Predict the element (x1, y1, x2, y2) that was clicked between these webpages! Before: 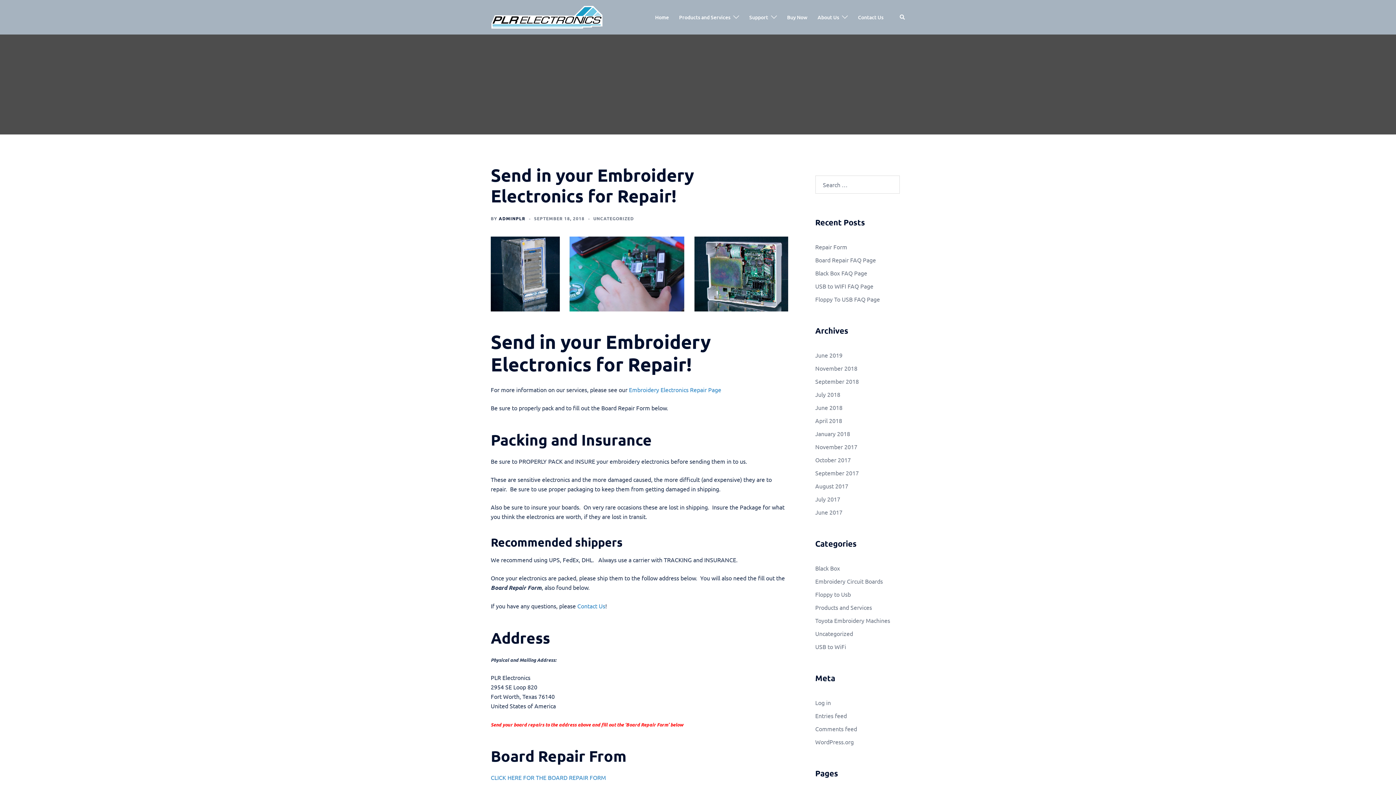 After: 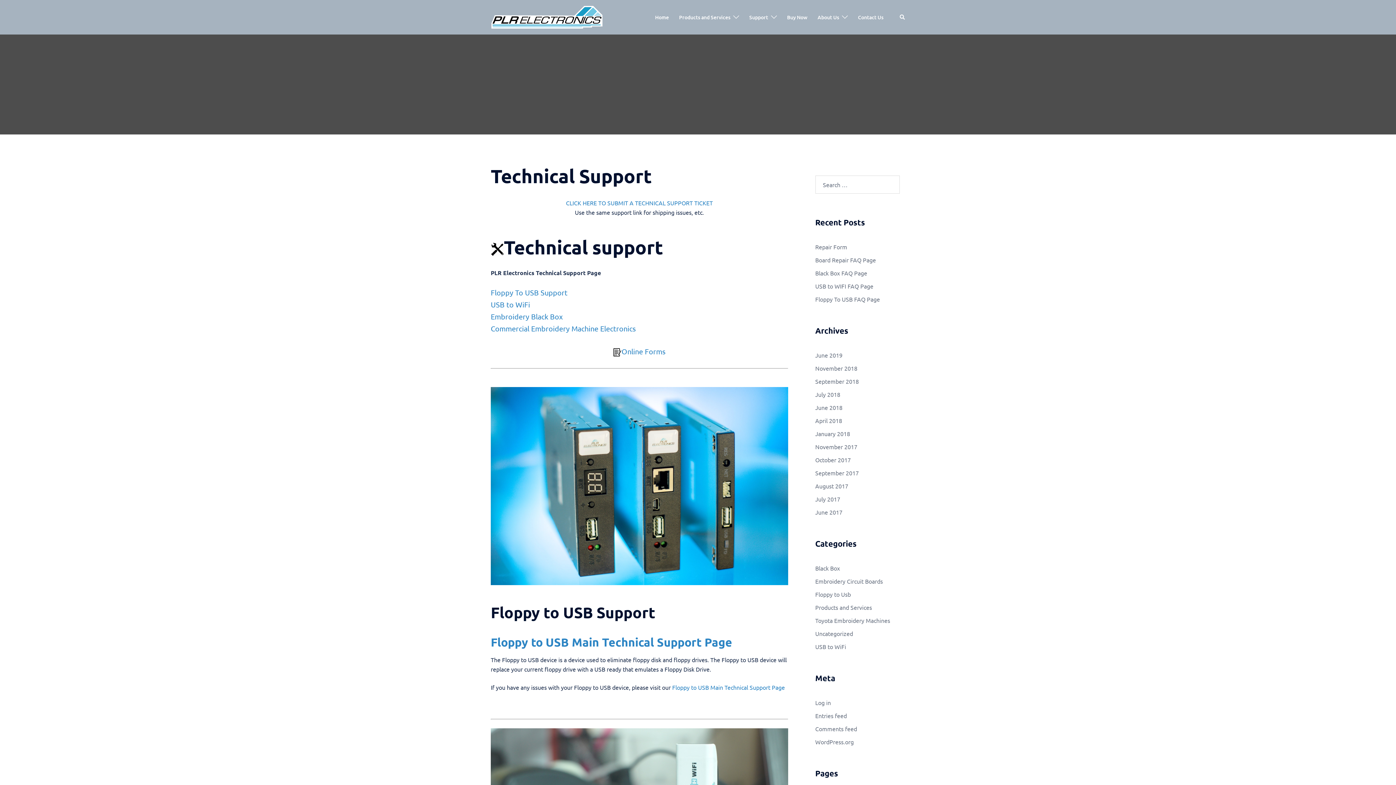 Action: label: Support bbox: (749, 13, 768, 21)